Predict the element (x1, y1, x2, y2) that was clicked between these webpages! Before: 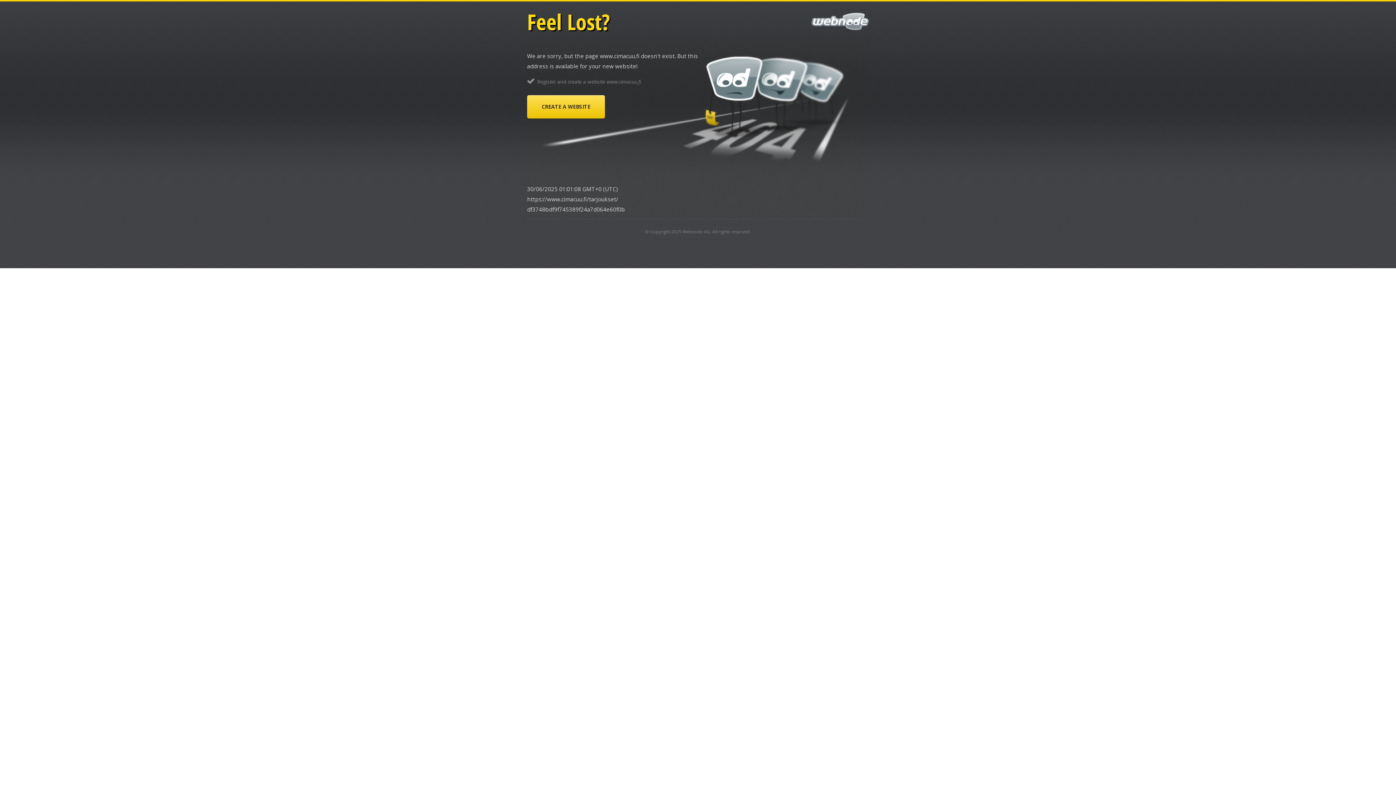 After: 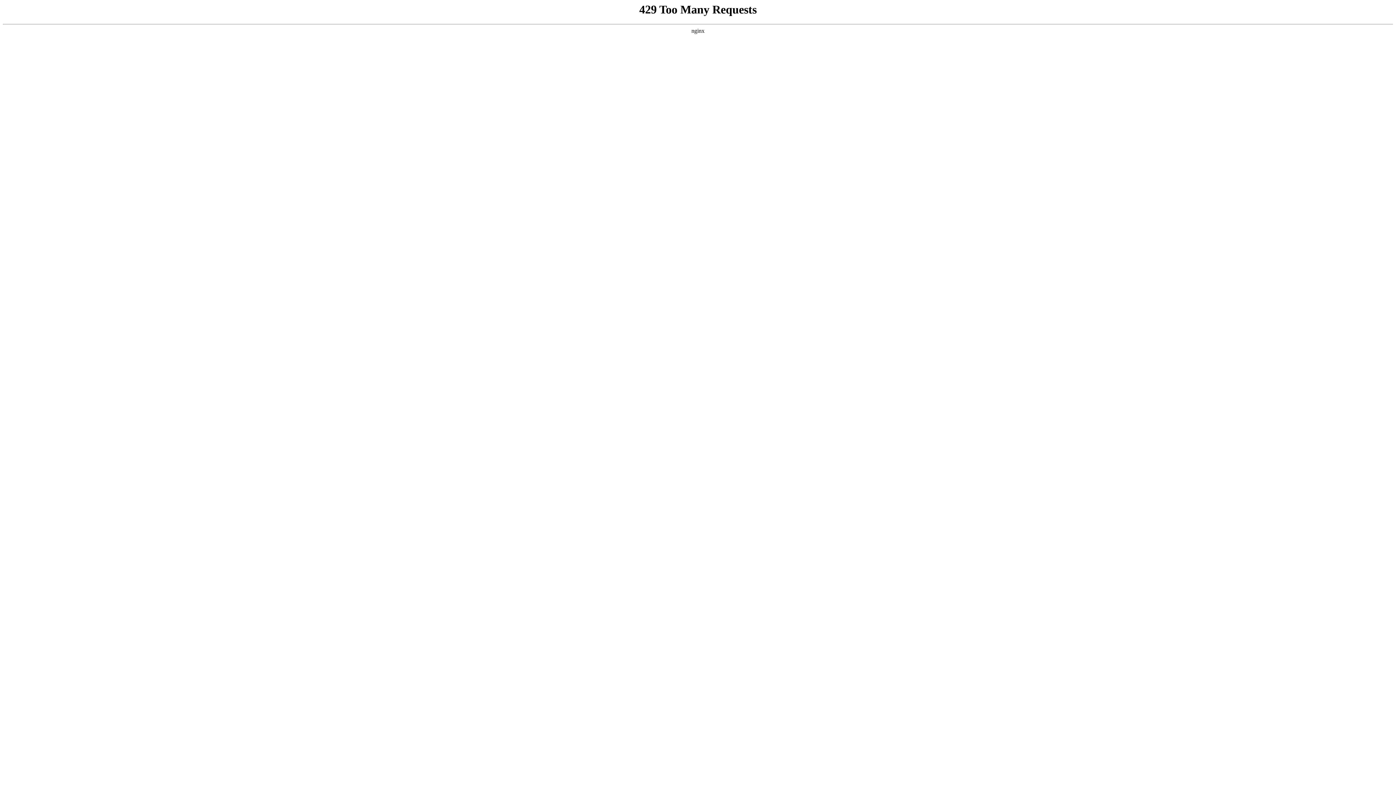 Action: label: CREATE A WEBSITE bbox: (527, 95, 605, 118)